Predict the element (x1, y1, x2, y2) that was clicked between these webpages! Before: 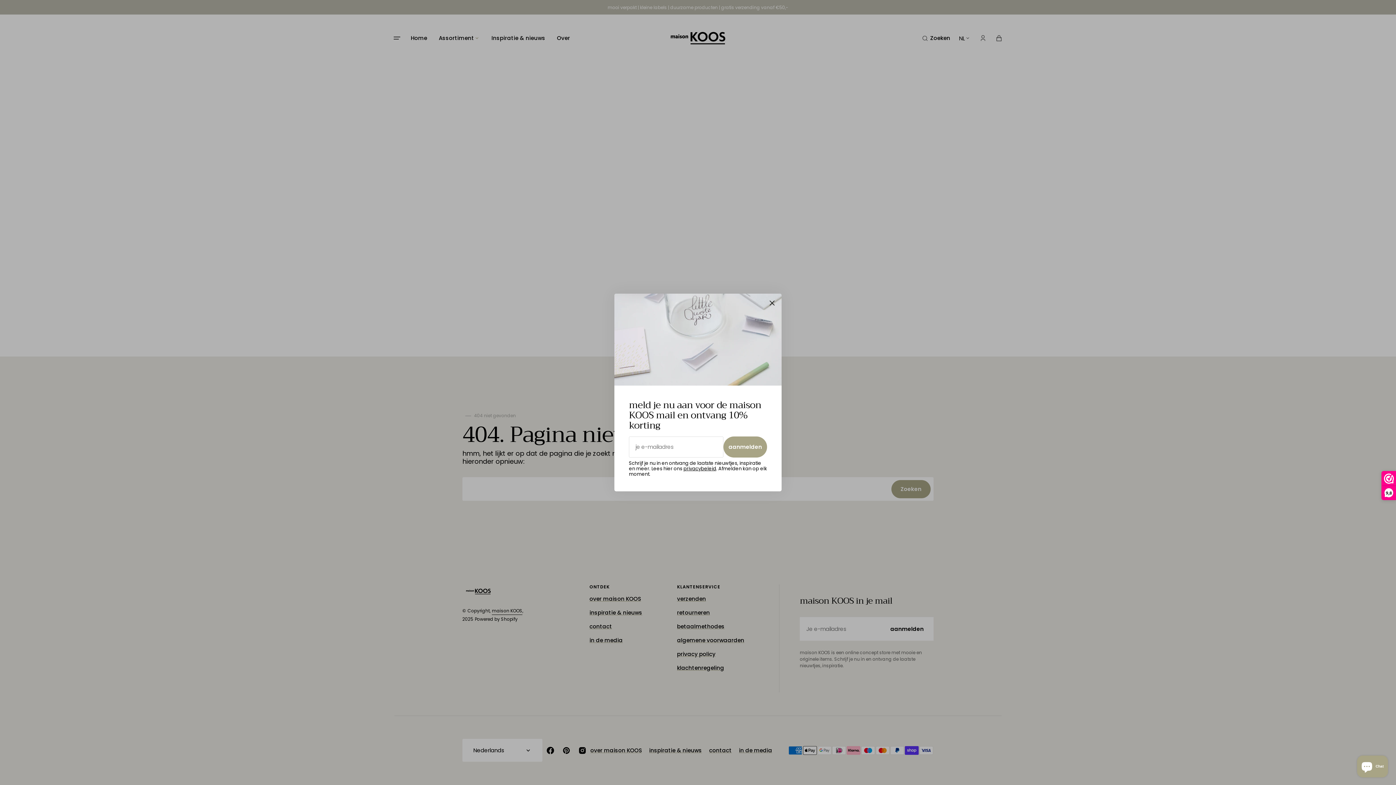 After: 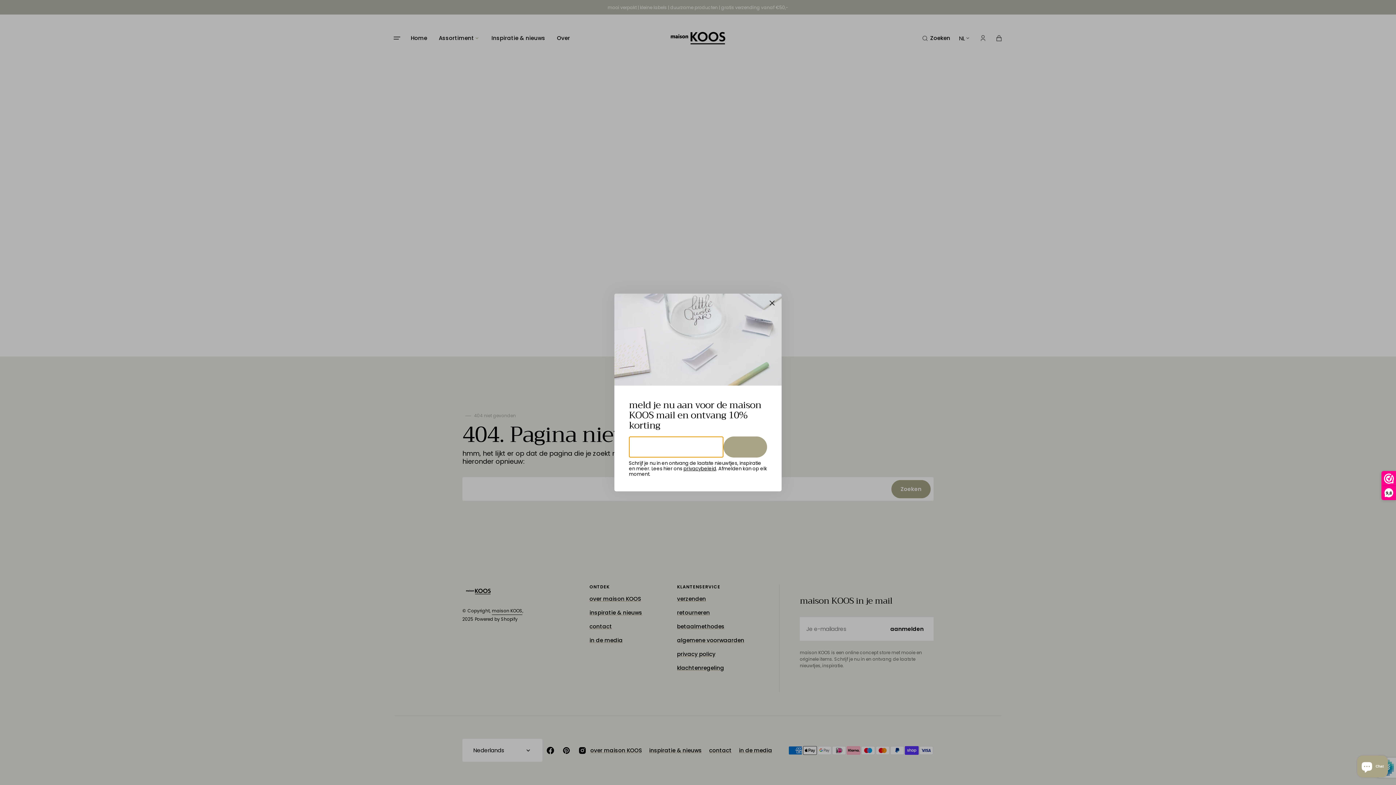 Action: bbox: (723, 436, 767, 457) label: aanmelden
aanmelden